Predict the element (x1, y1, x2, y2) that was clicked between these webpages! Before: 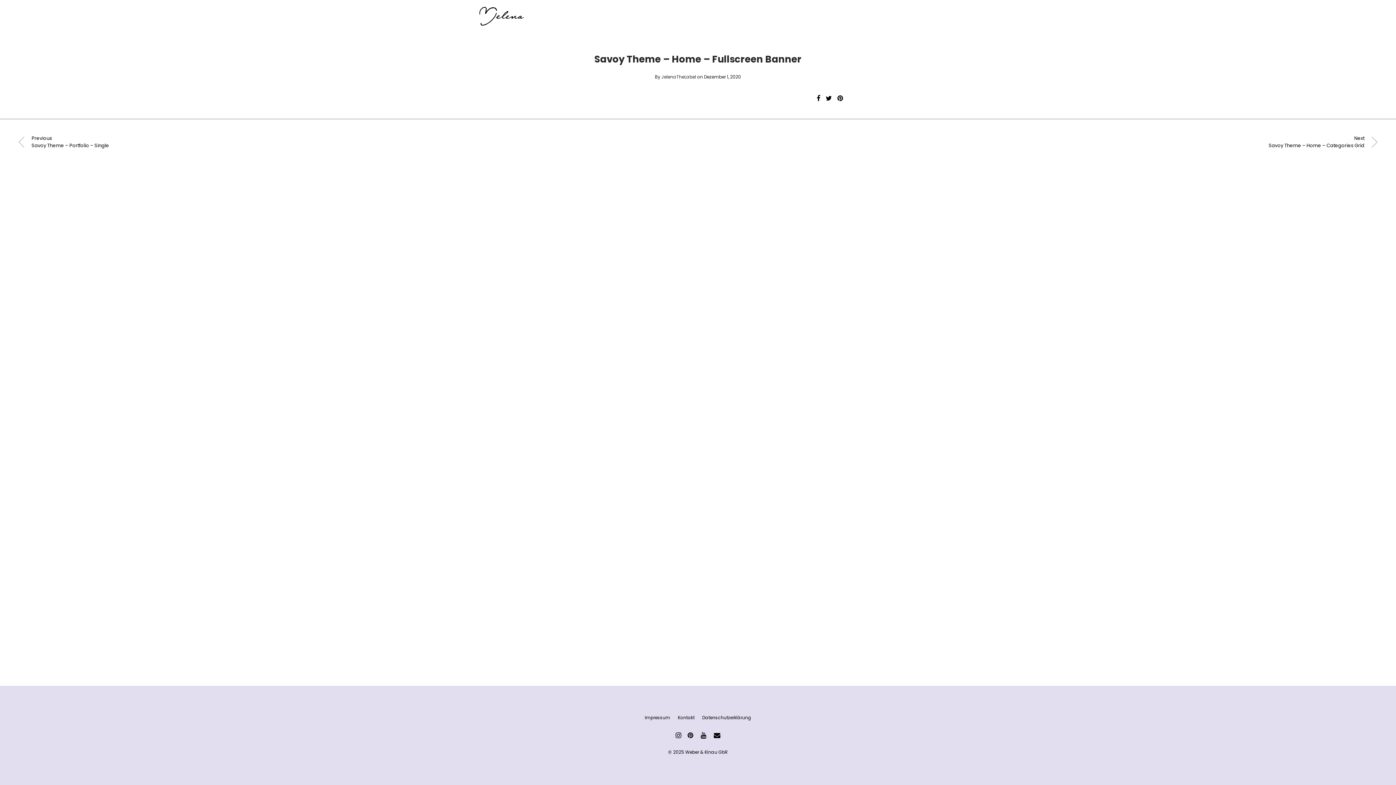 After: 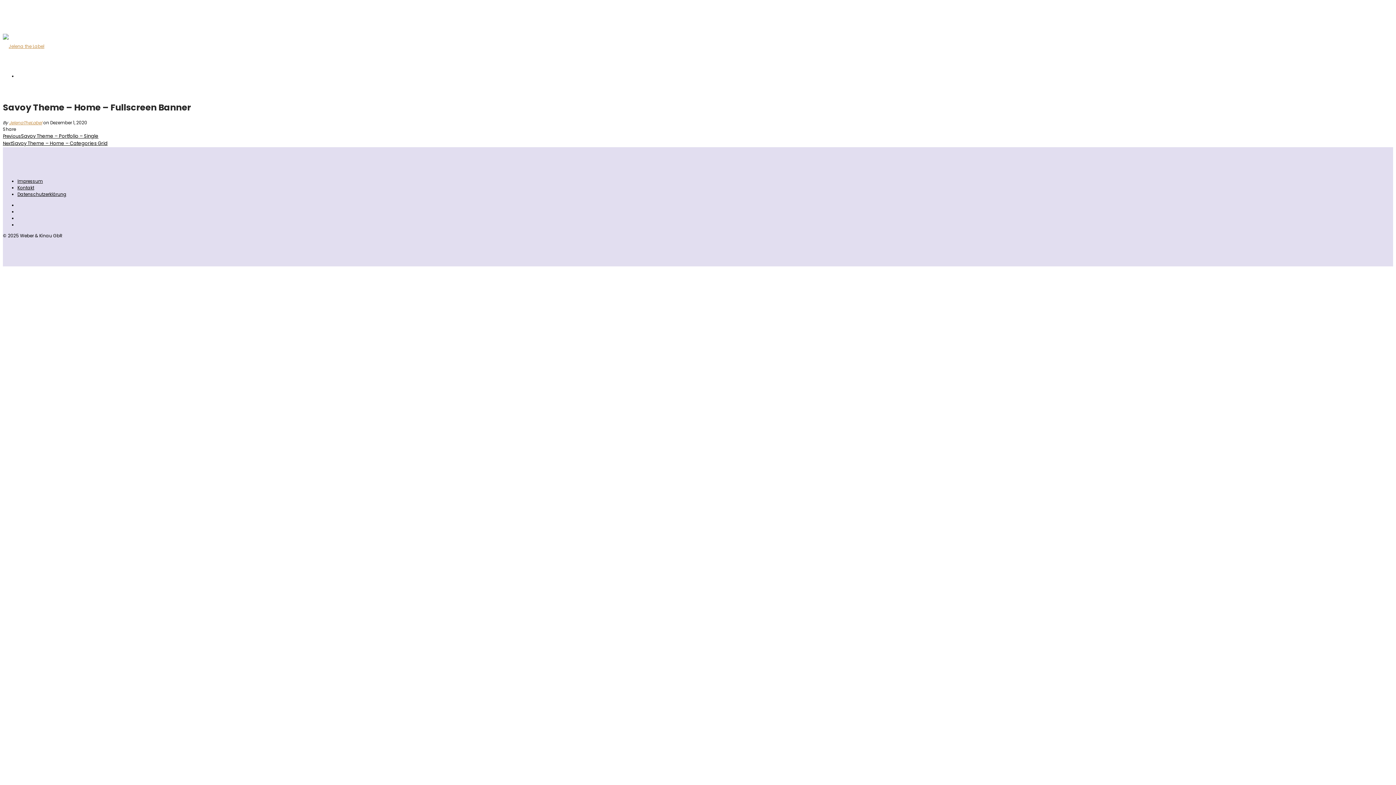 Action: bbox: (703, 135, 1378, 148) label: Next
Savoy Theme – Home – Categories Grid